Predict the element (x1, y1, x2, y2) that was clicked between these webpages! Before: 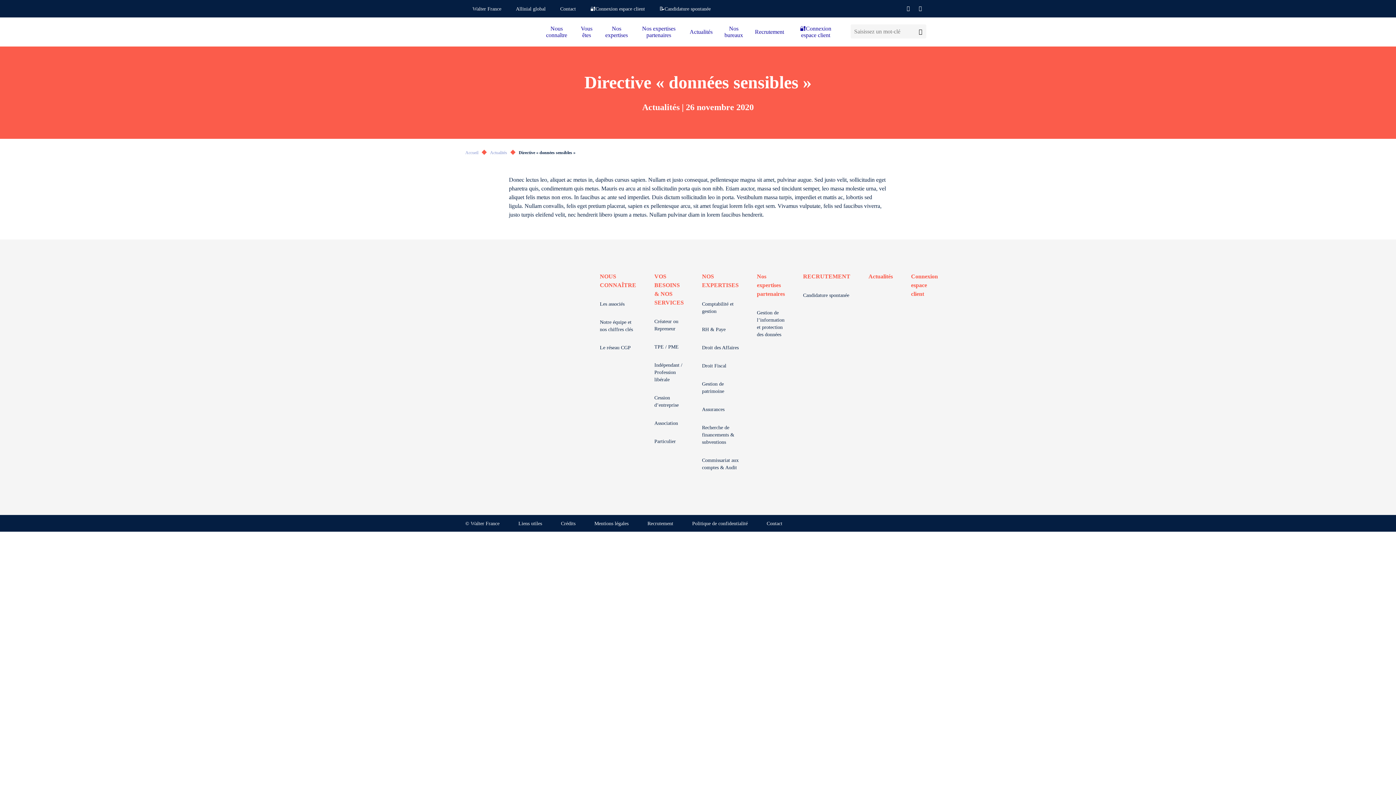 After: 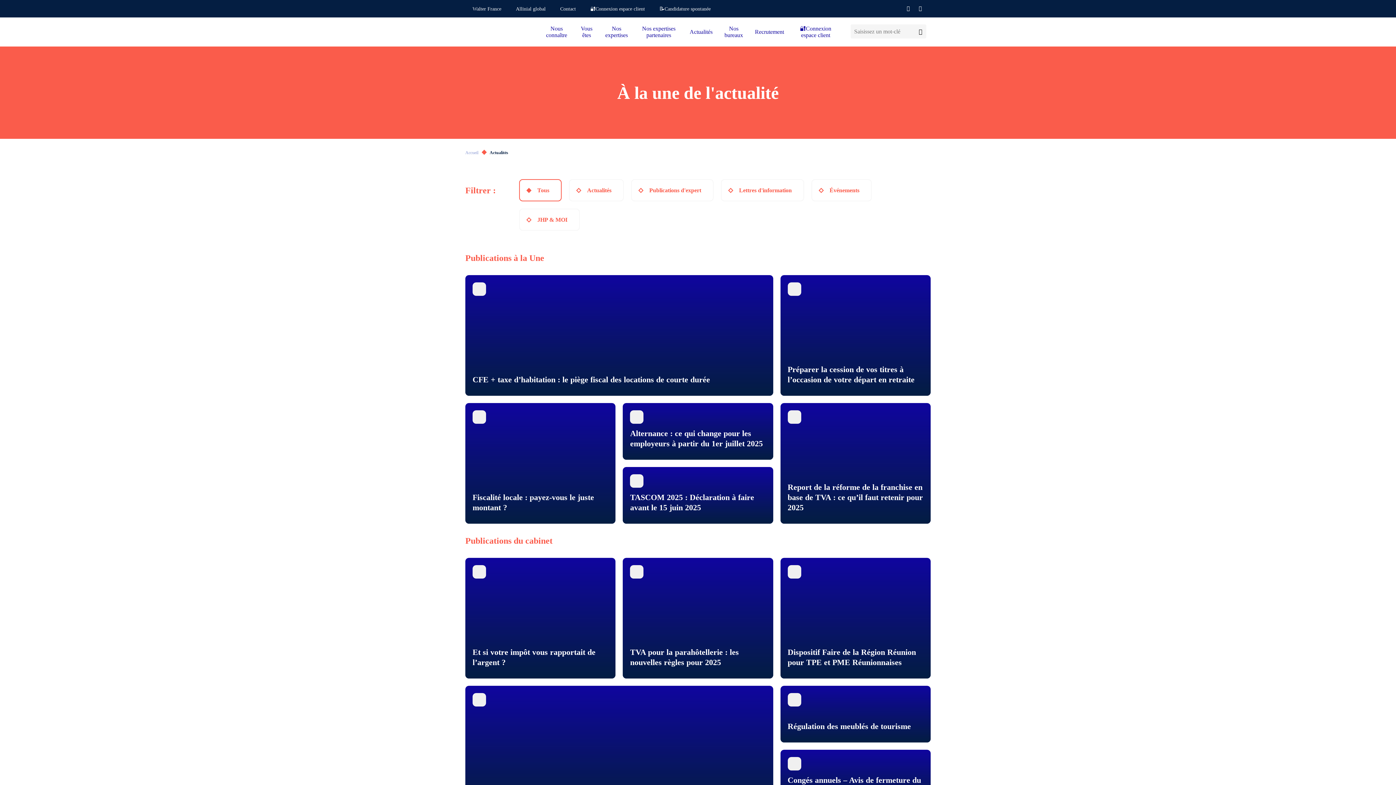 Action: label: Actualités bbox: (490, 150, 507, 155)